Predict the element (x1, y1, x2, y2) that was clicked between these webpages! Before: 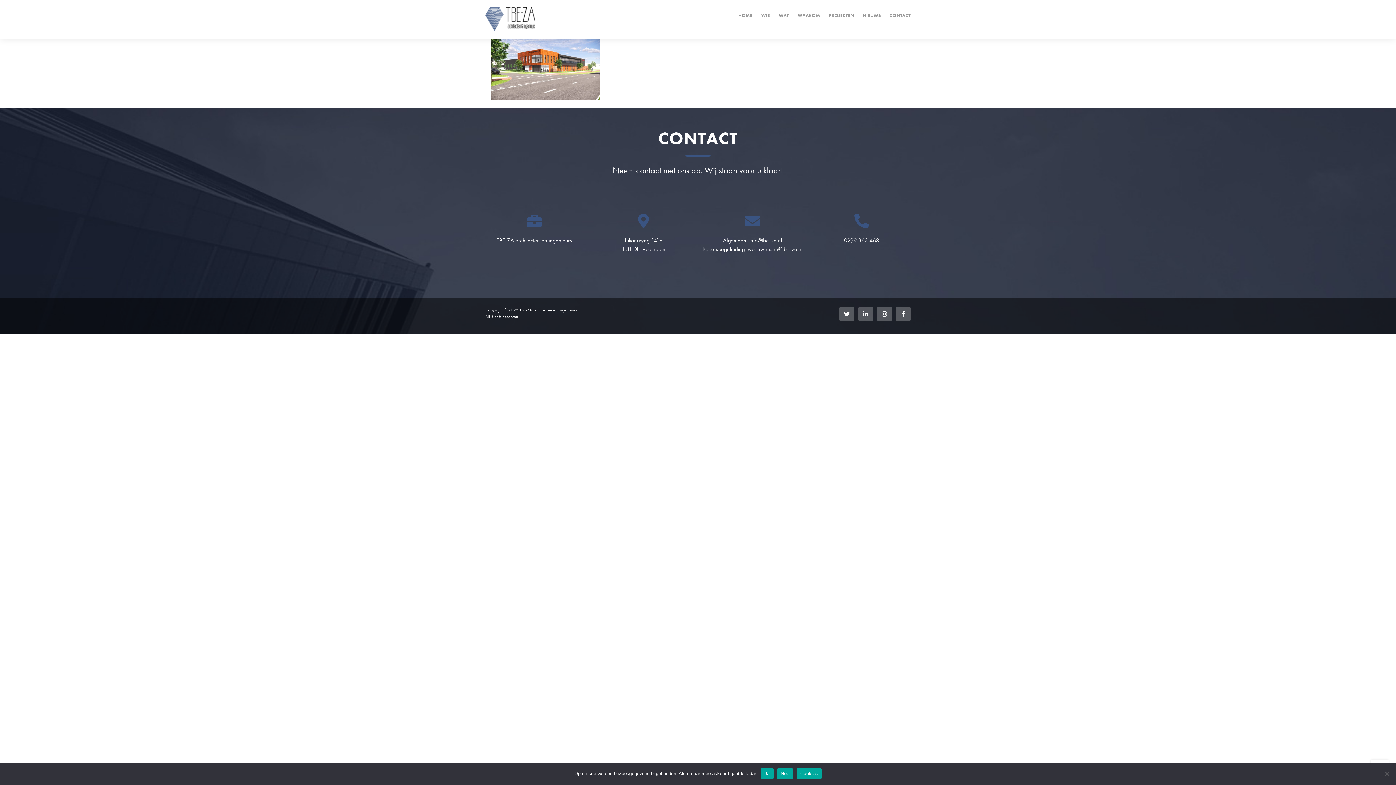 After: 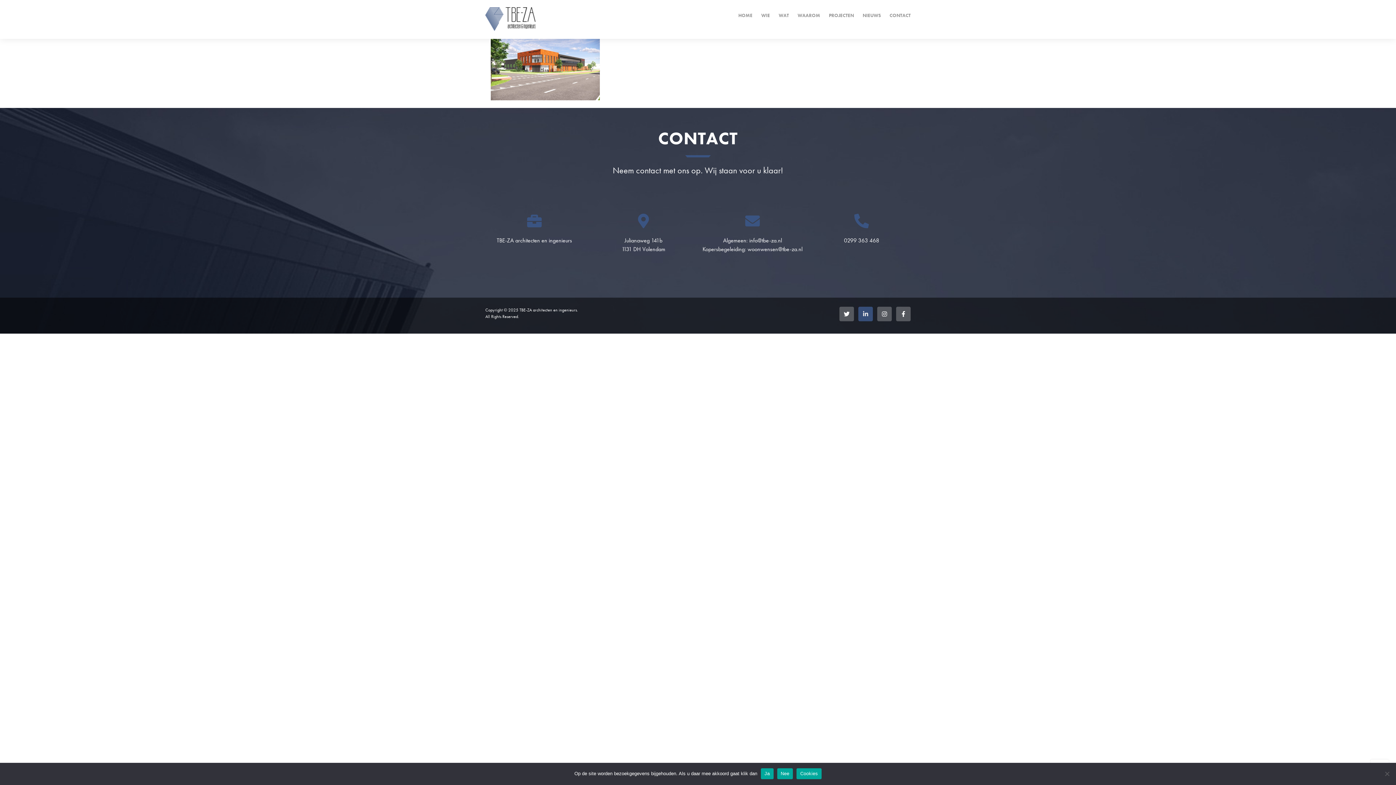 Action: bbox: (858, 306, 873, 321) label: Linkedin-in